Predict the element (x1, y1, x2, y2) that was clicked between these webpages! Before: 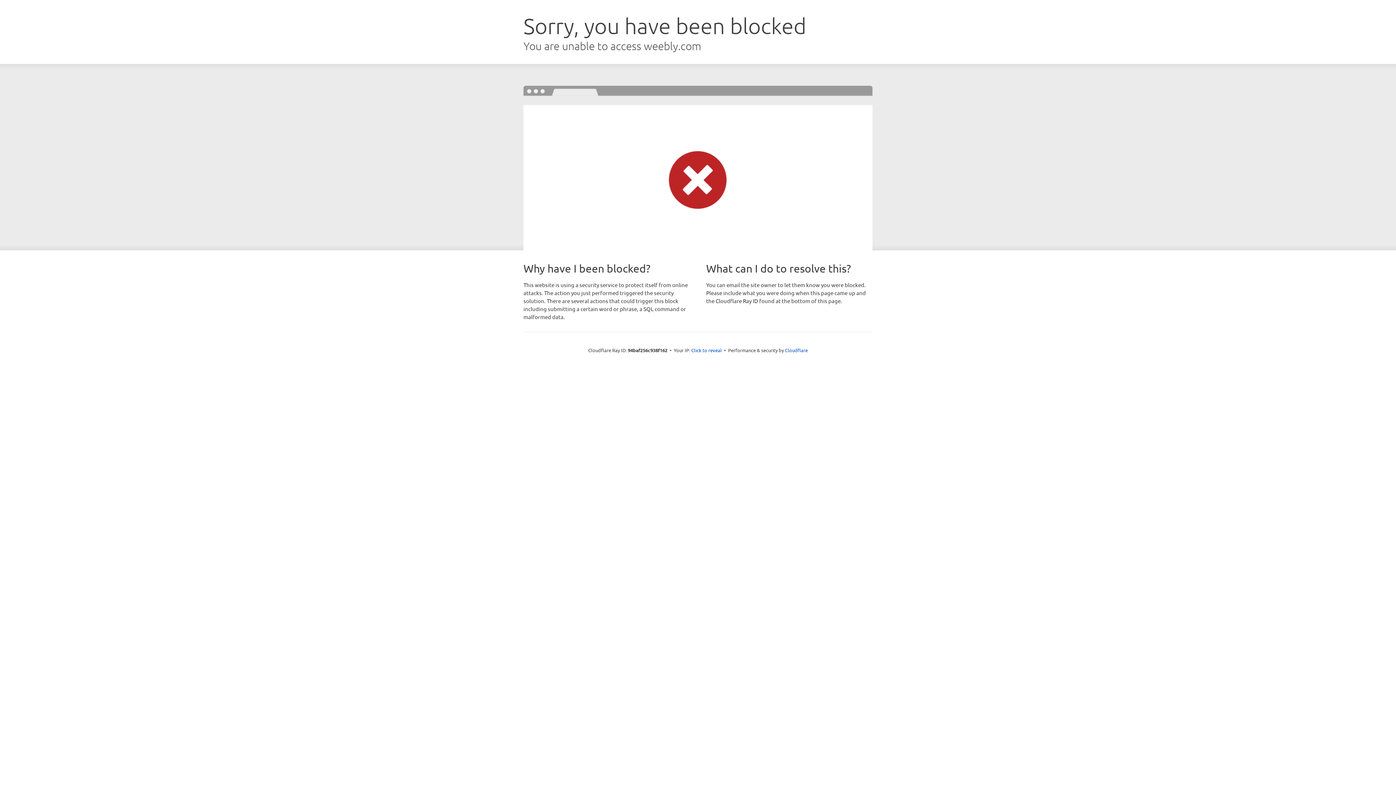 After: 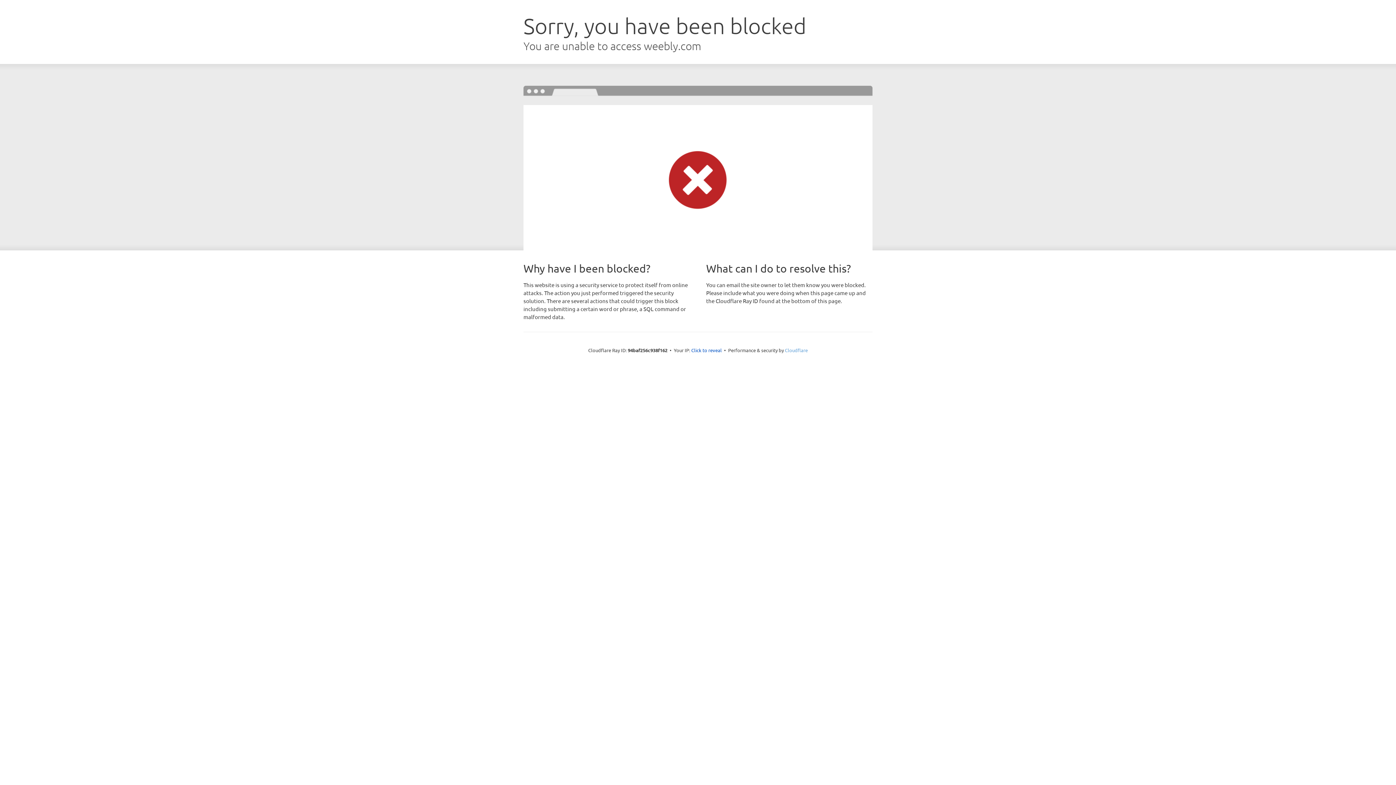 Action: bbox: (785, 347, 808, 353) label: Cloudflare